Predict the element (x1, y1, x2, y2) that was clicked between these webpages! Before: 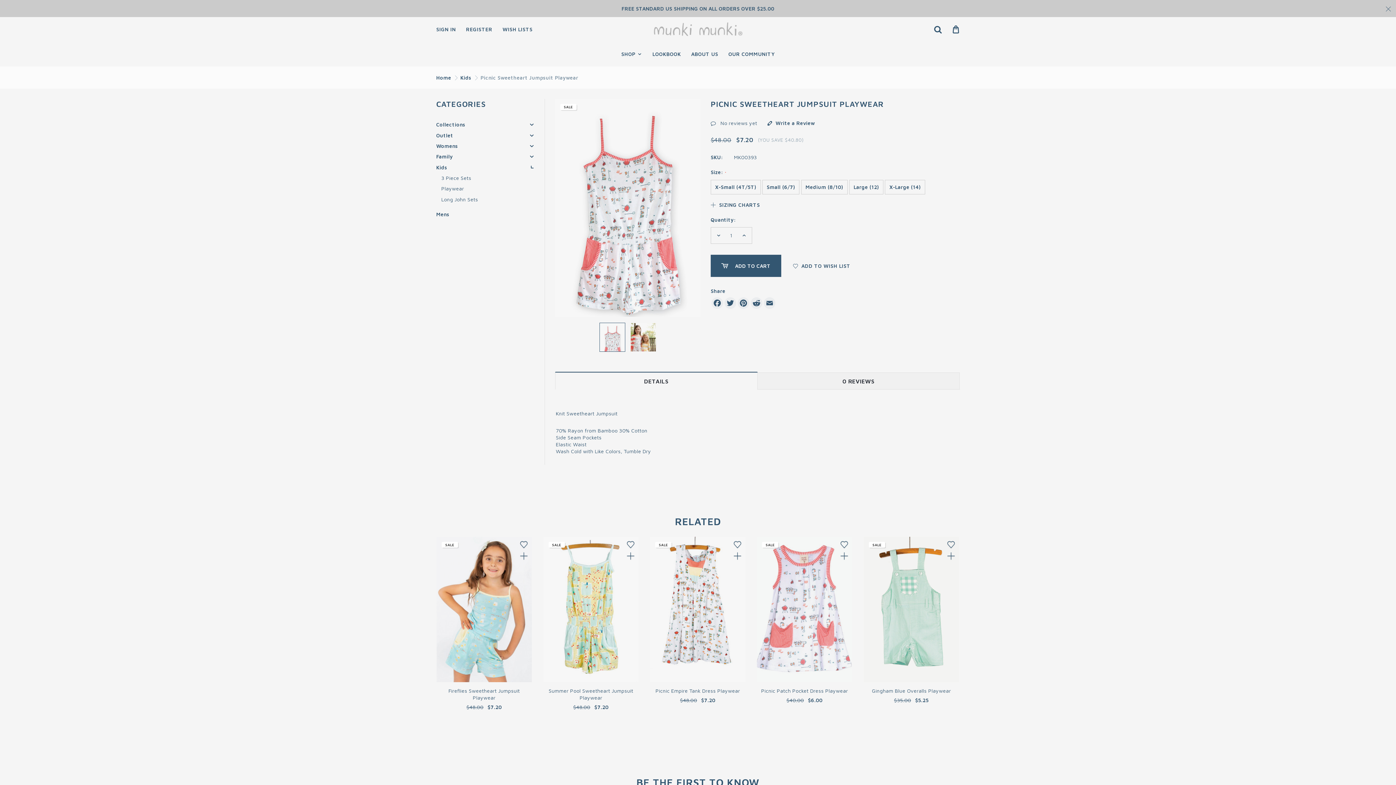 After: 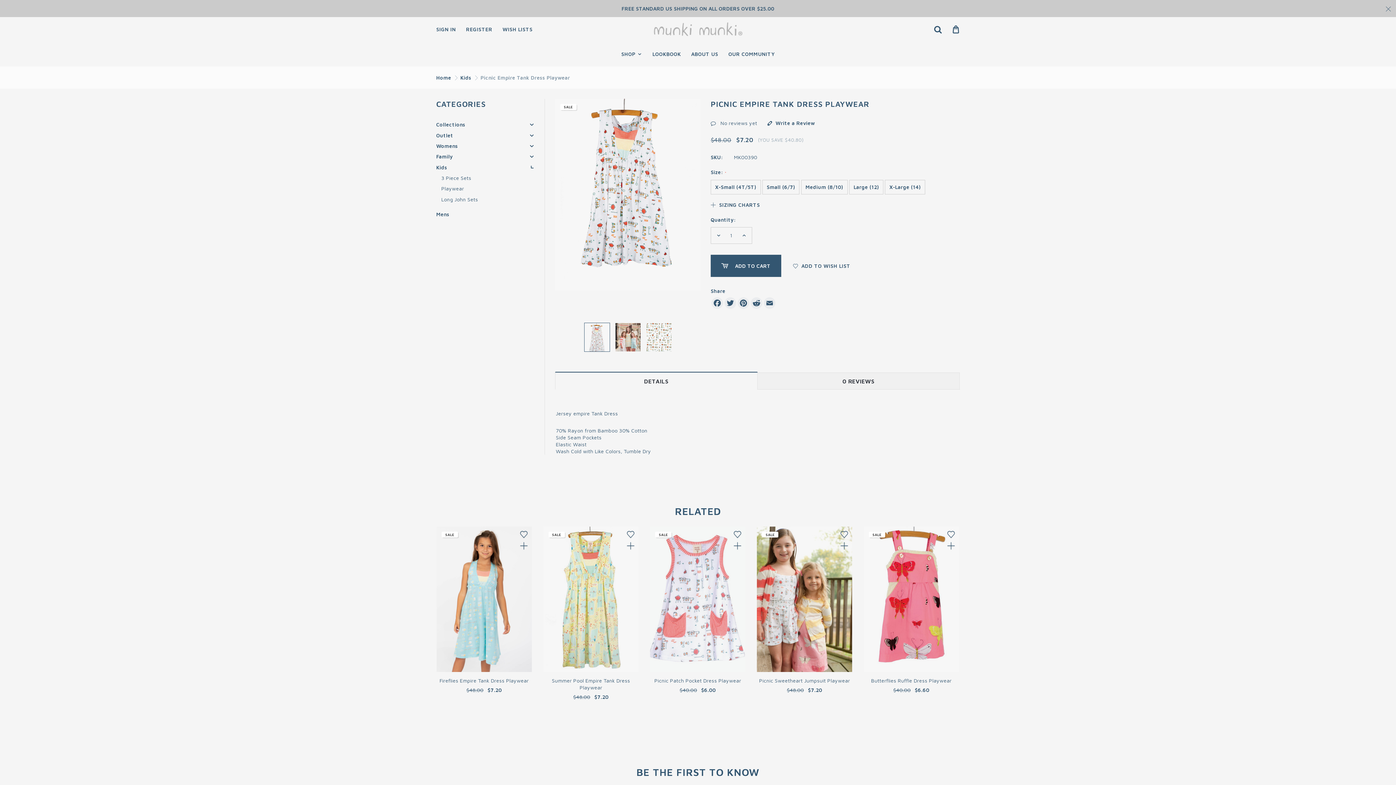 Action: bbox: (650, 536, 745, 682)